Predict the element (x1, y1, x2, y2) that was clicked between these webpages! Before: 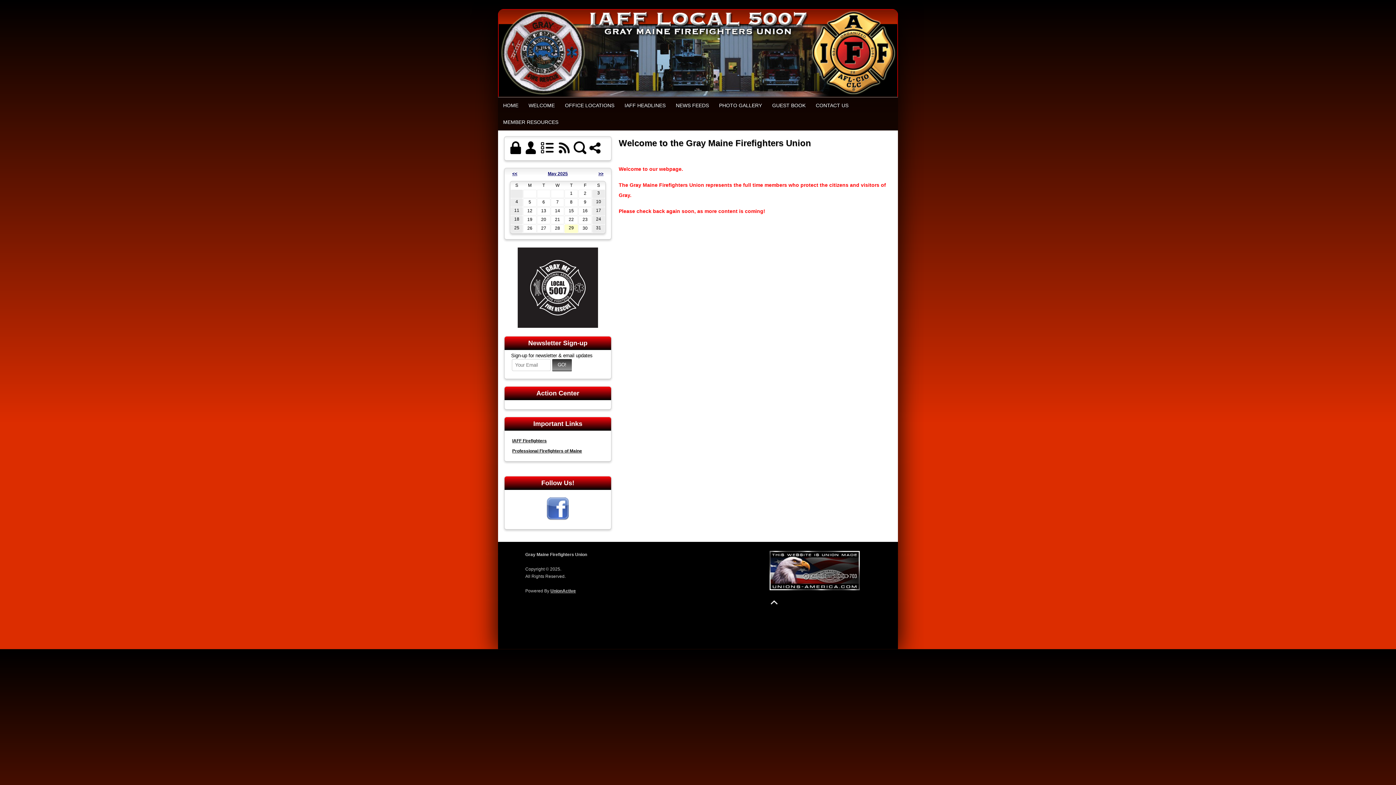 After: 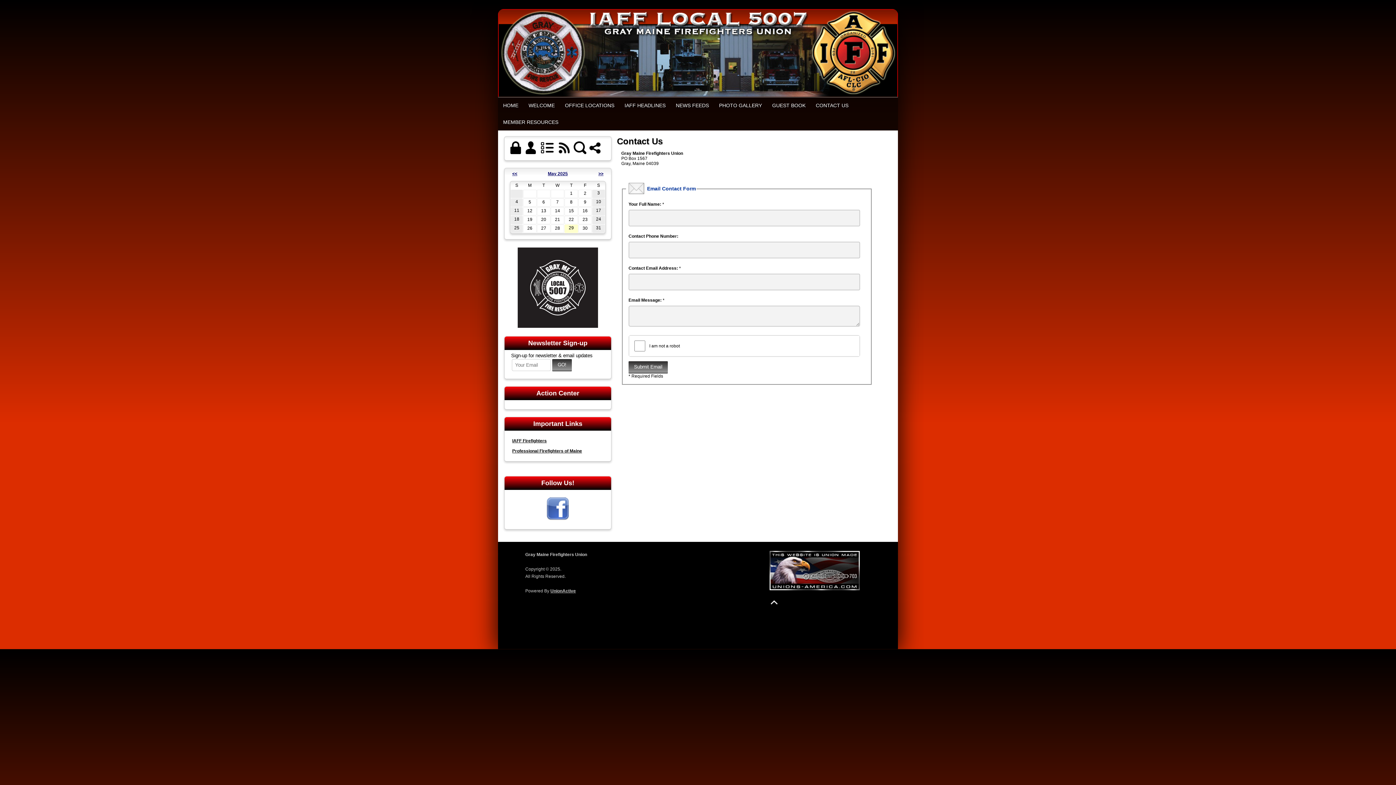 Action: label: CONTACT US bbox: (810, 97, 853, 113)